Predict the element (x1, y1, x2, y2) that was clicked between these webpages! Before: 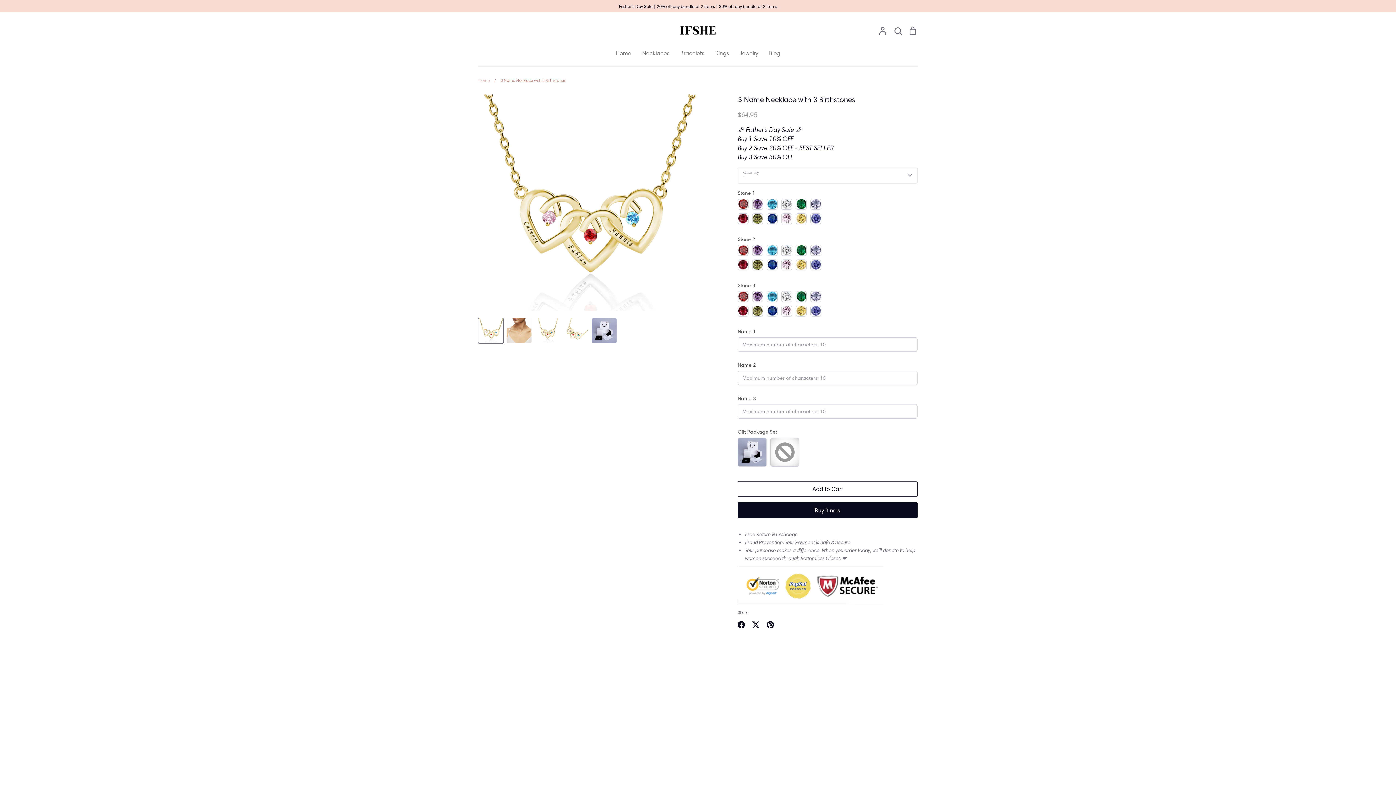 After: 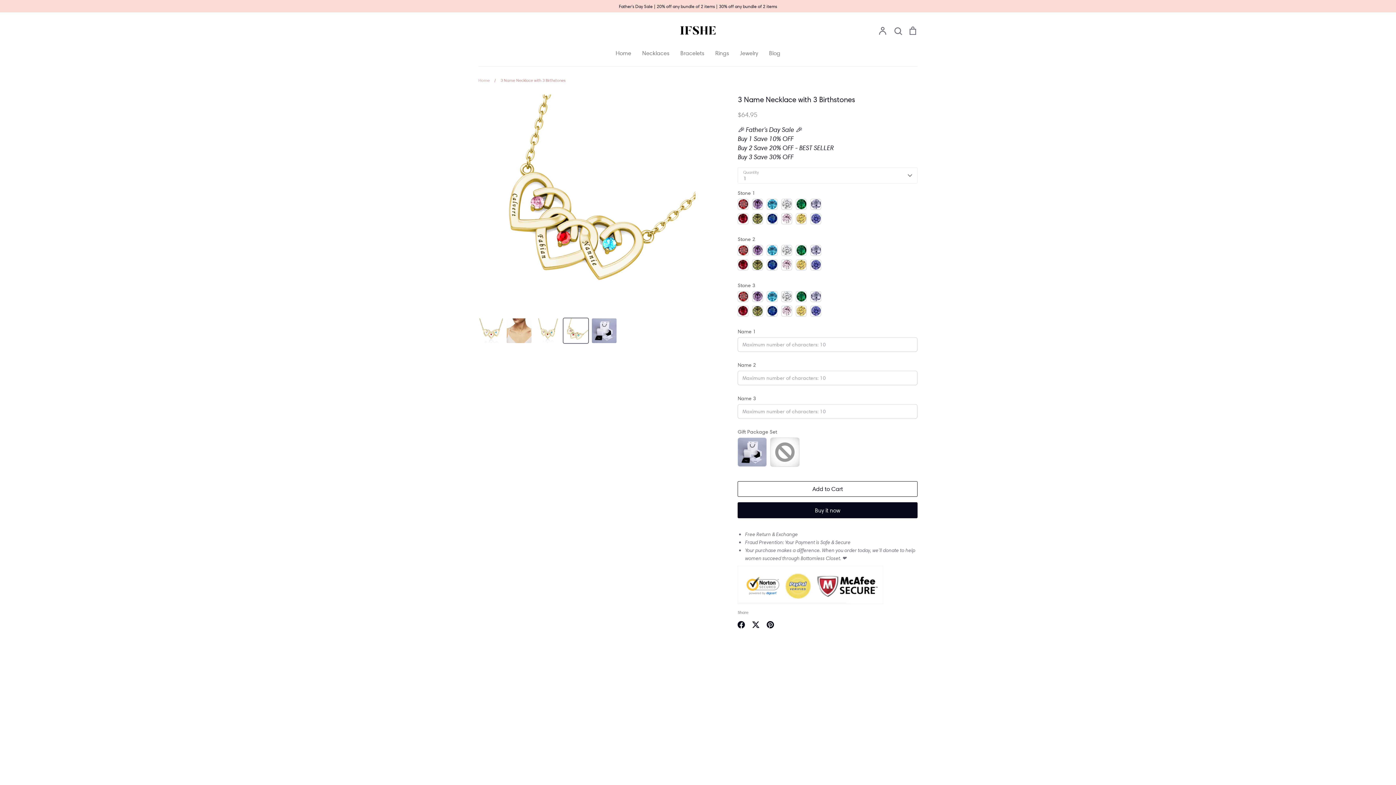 Action: bbox: (563, 318, 588, 343)